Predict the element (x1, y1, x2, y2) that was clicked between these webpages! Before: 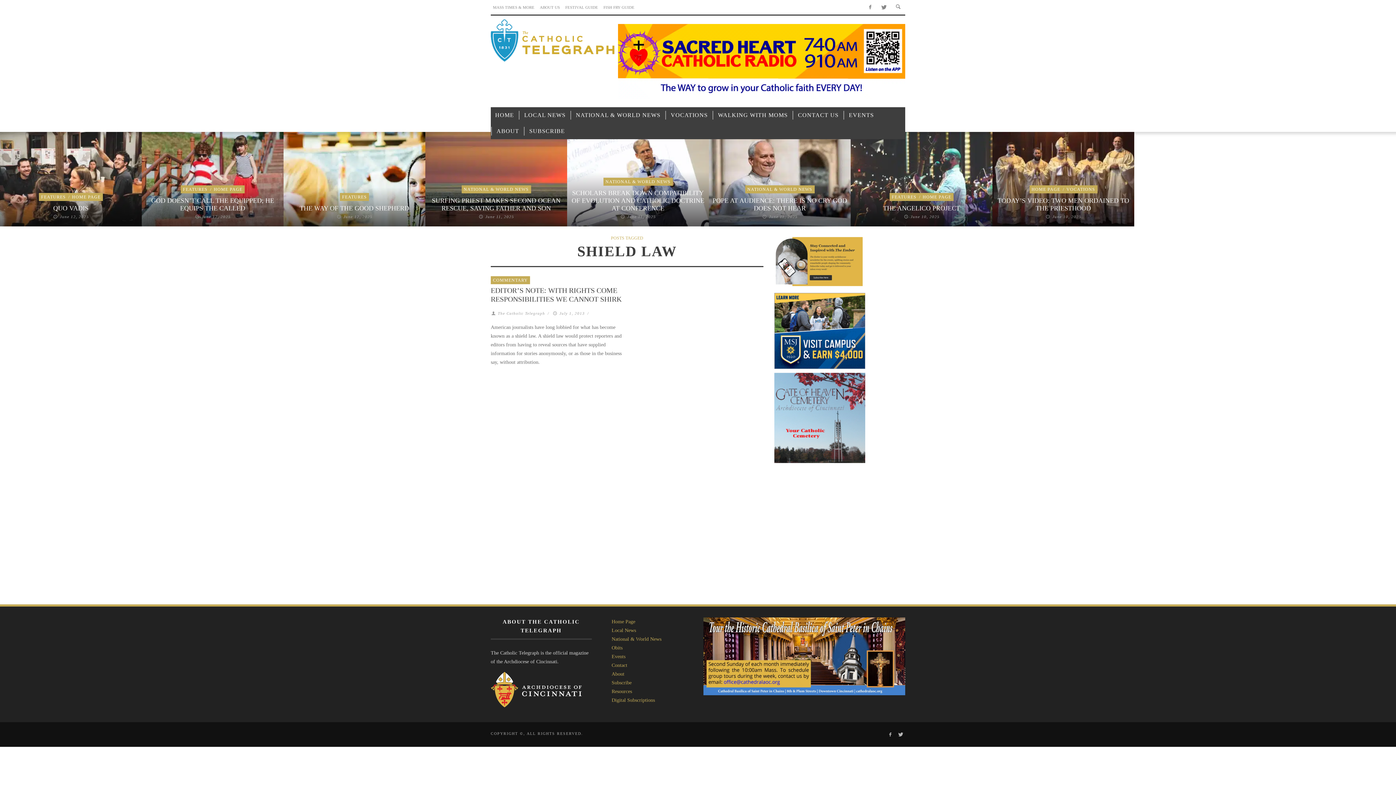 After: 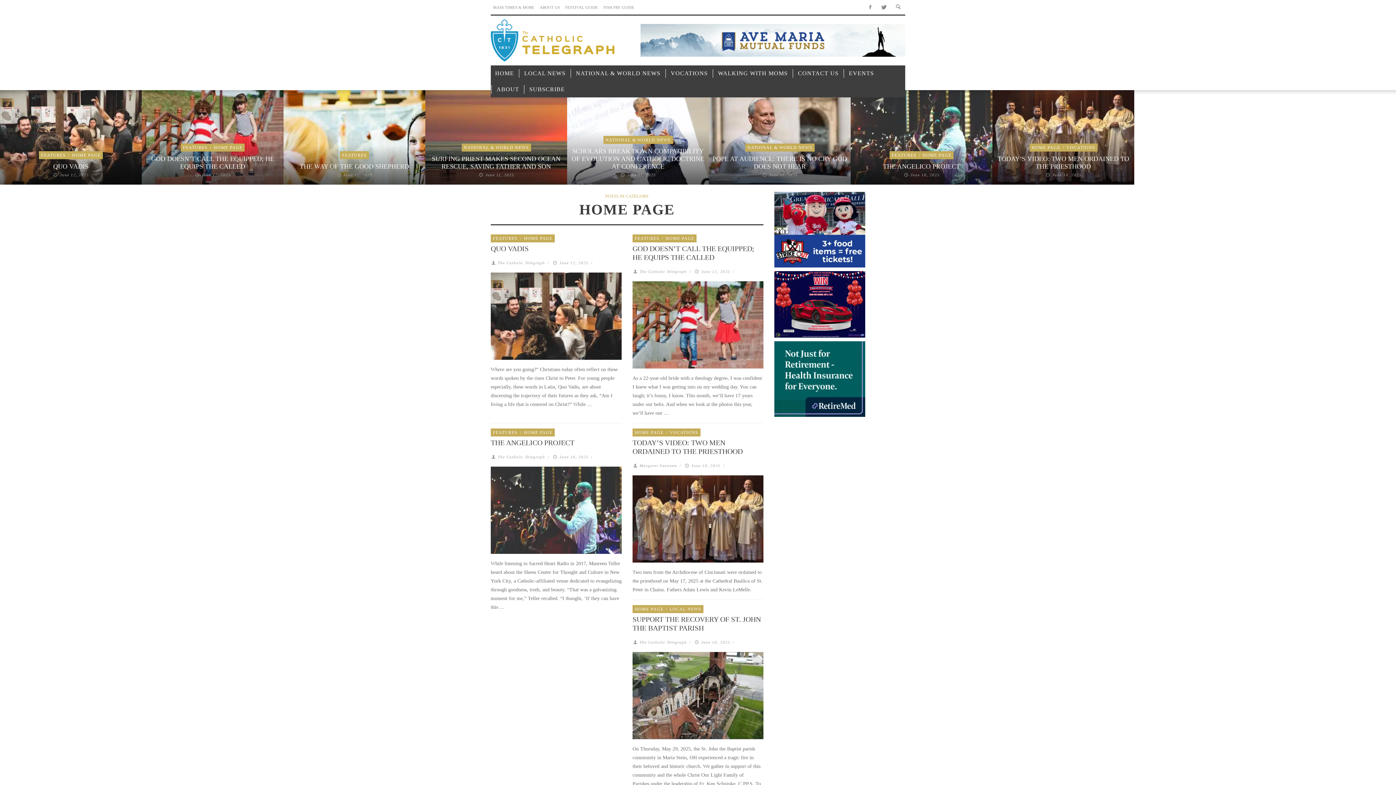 Action: bbox: (921, 194, 953, 199) label: HOME PAGE